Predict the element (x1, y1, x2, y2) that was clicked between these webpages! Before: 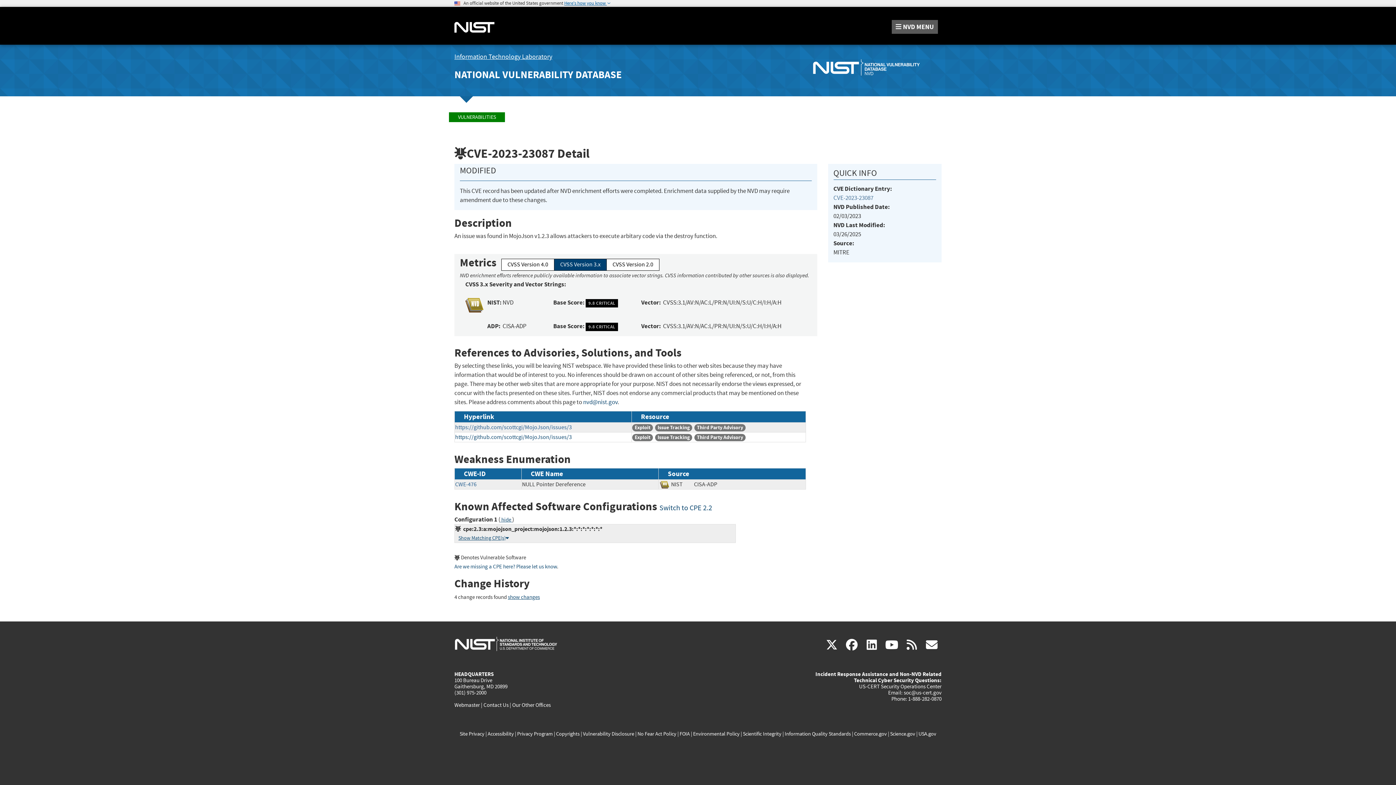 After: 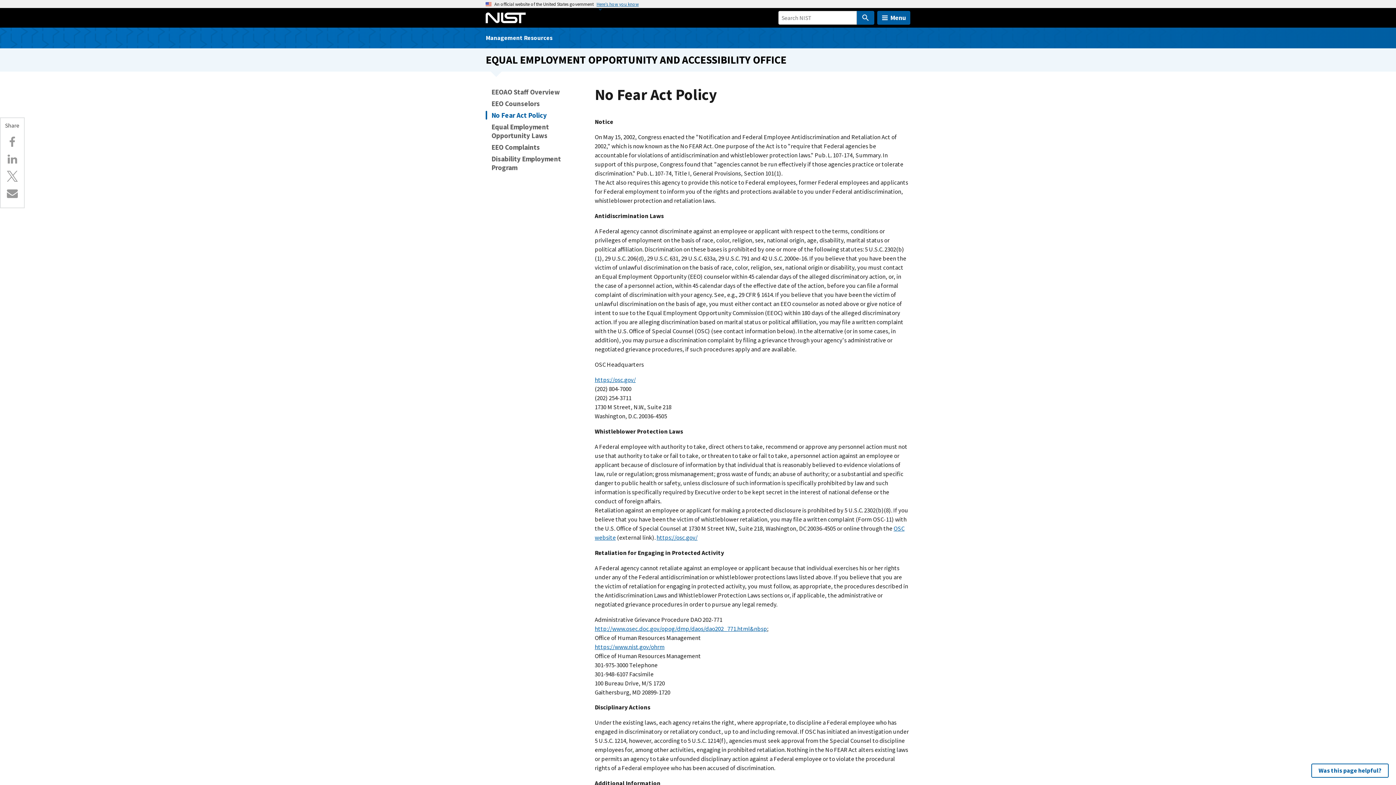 Action: label: No Fear Act Policy bbox: (637, 730, 676, 737)